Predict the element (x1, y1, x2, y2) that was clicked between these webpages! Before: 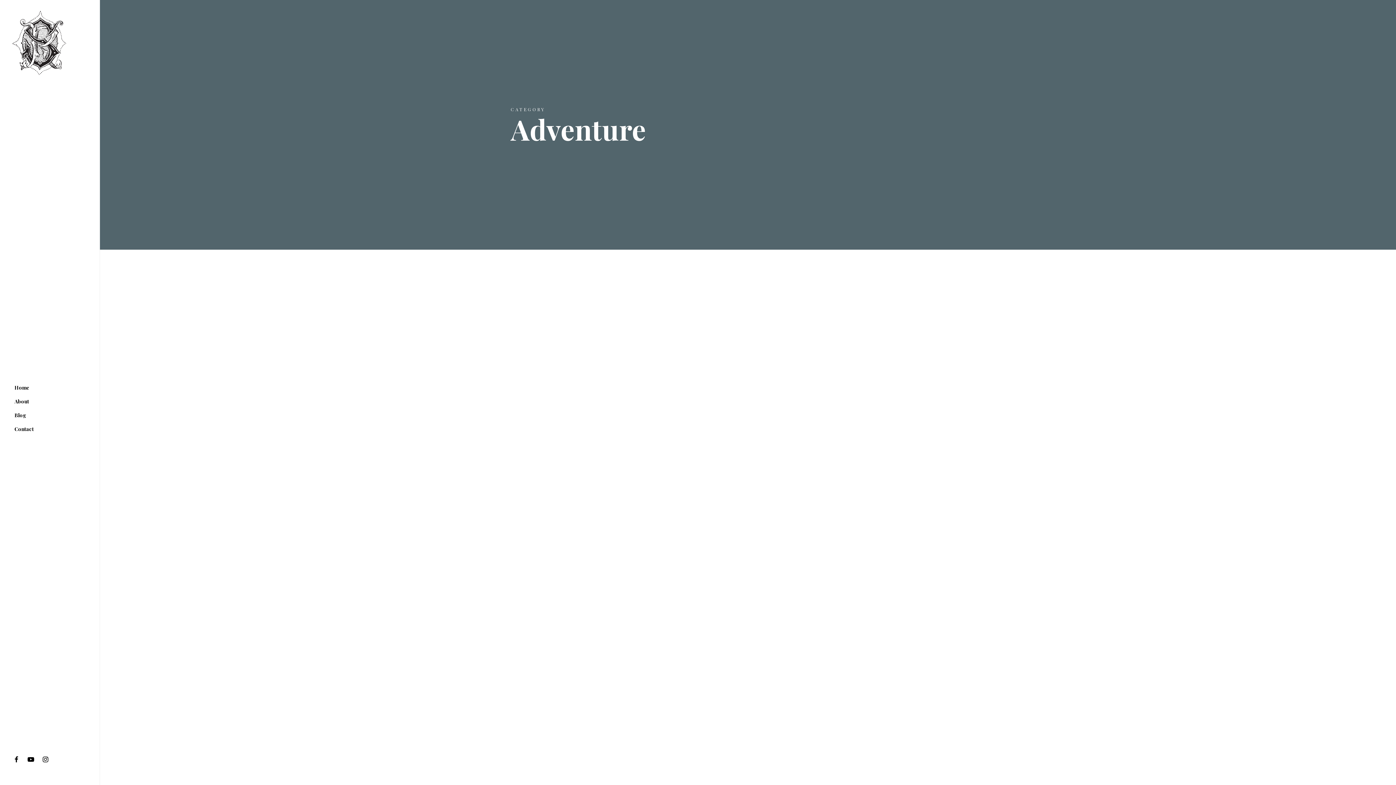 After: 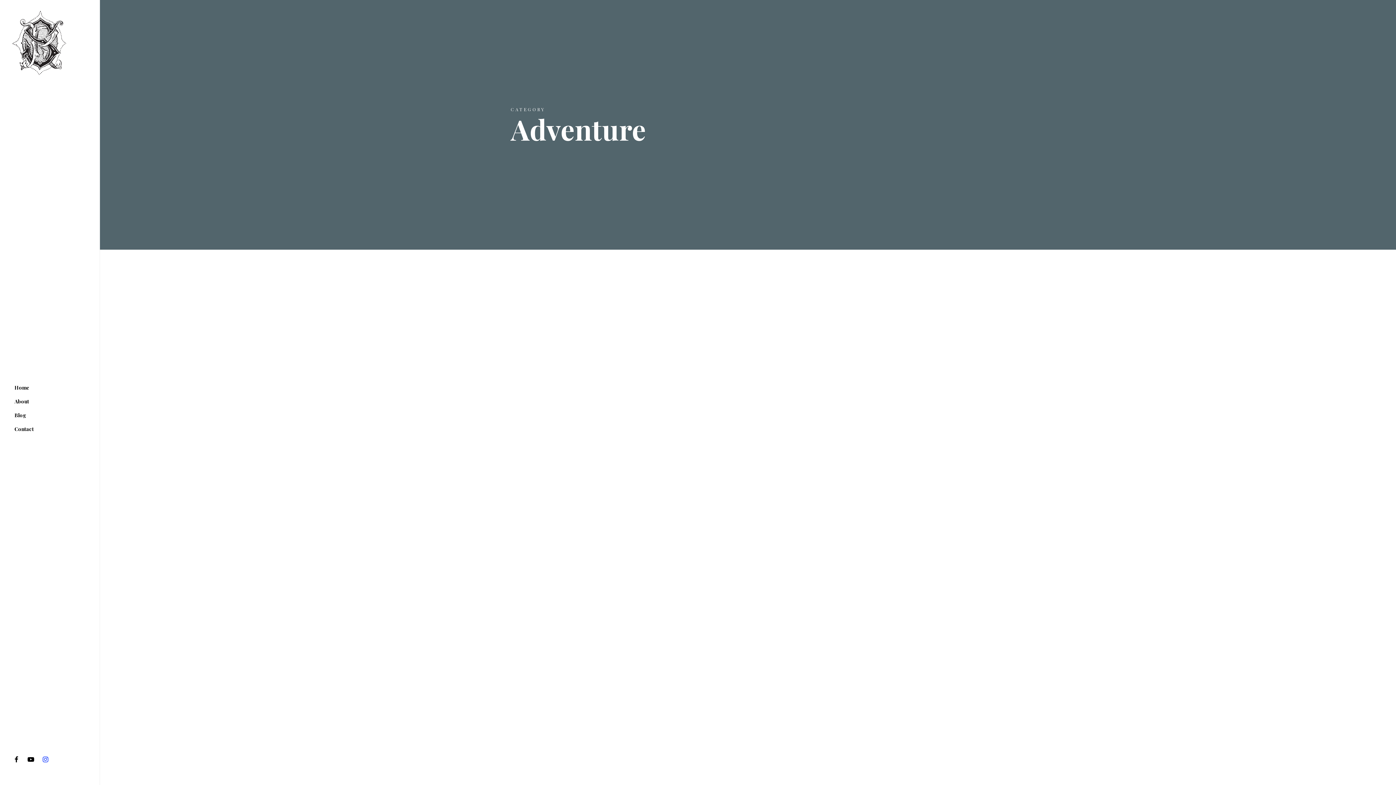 Action: label: instagram bbox: (40, 753, 54, 765)